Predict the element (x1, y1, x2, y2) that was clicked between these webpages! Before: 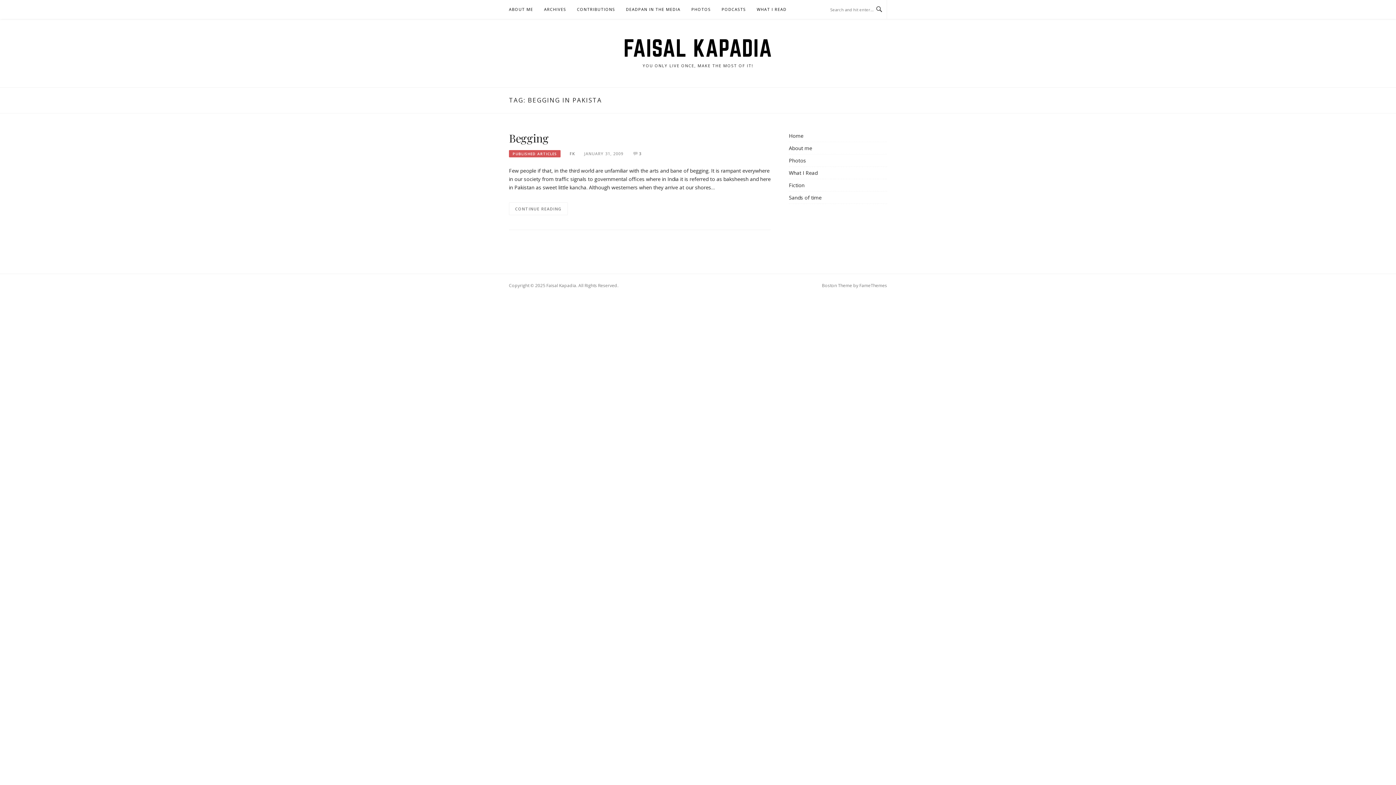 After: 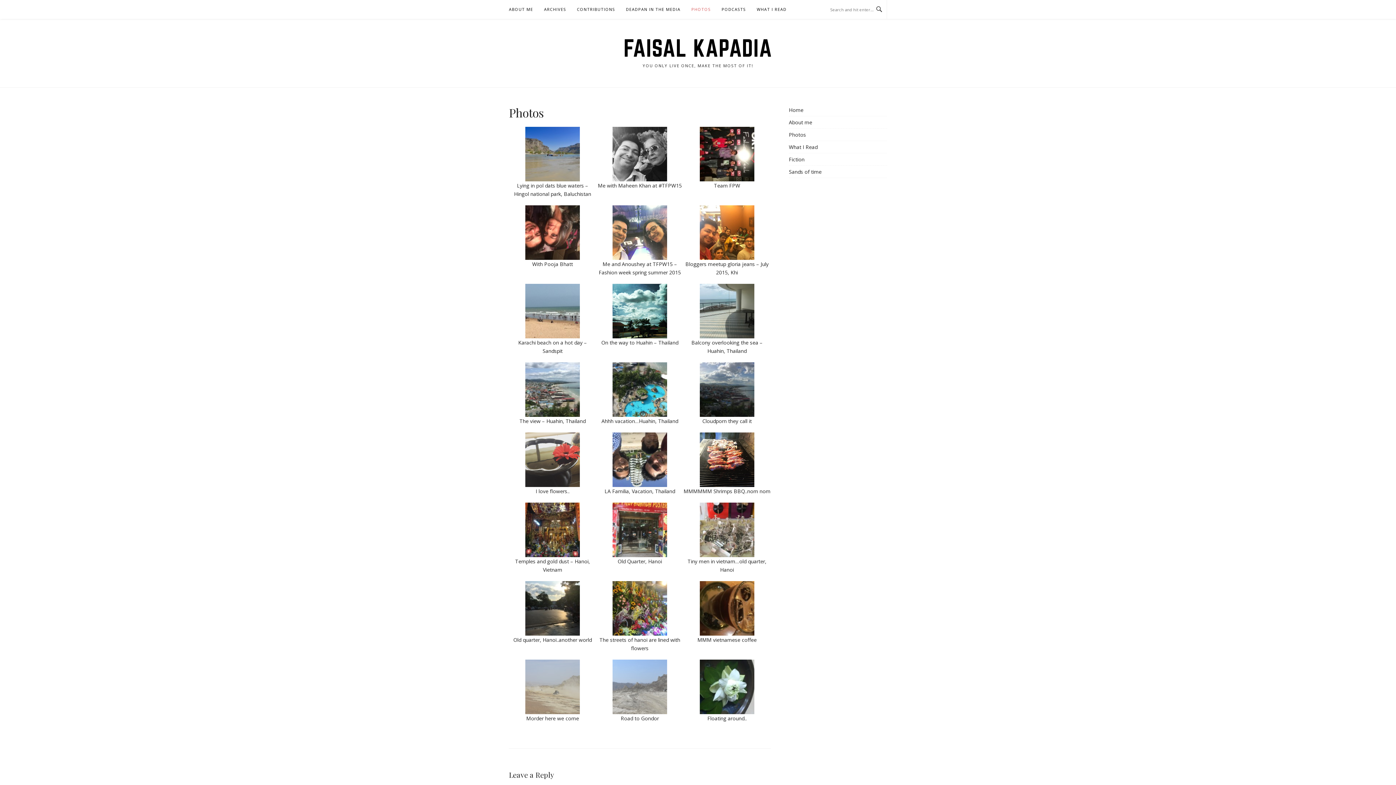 Action: bbox: (691, 0, 710, 18) label: PHOTOS